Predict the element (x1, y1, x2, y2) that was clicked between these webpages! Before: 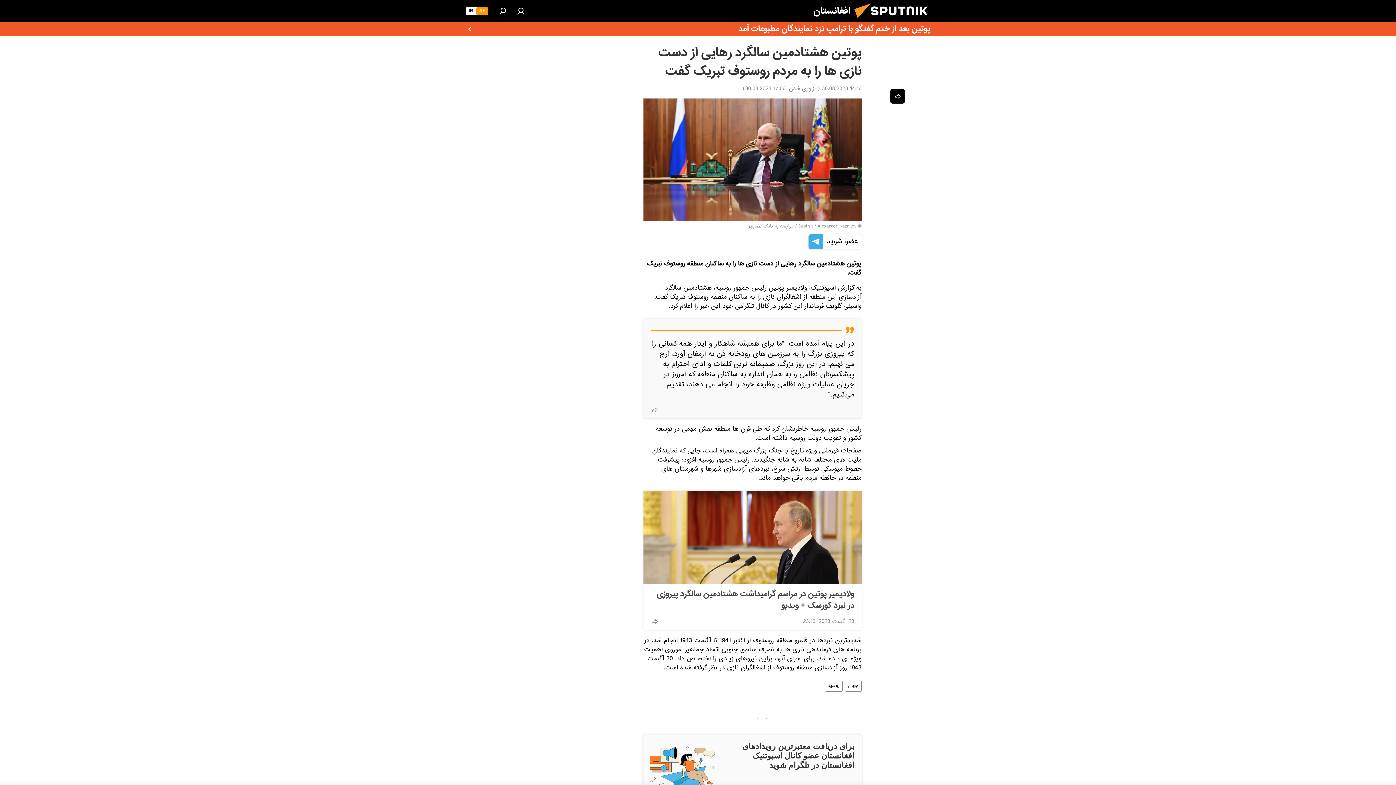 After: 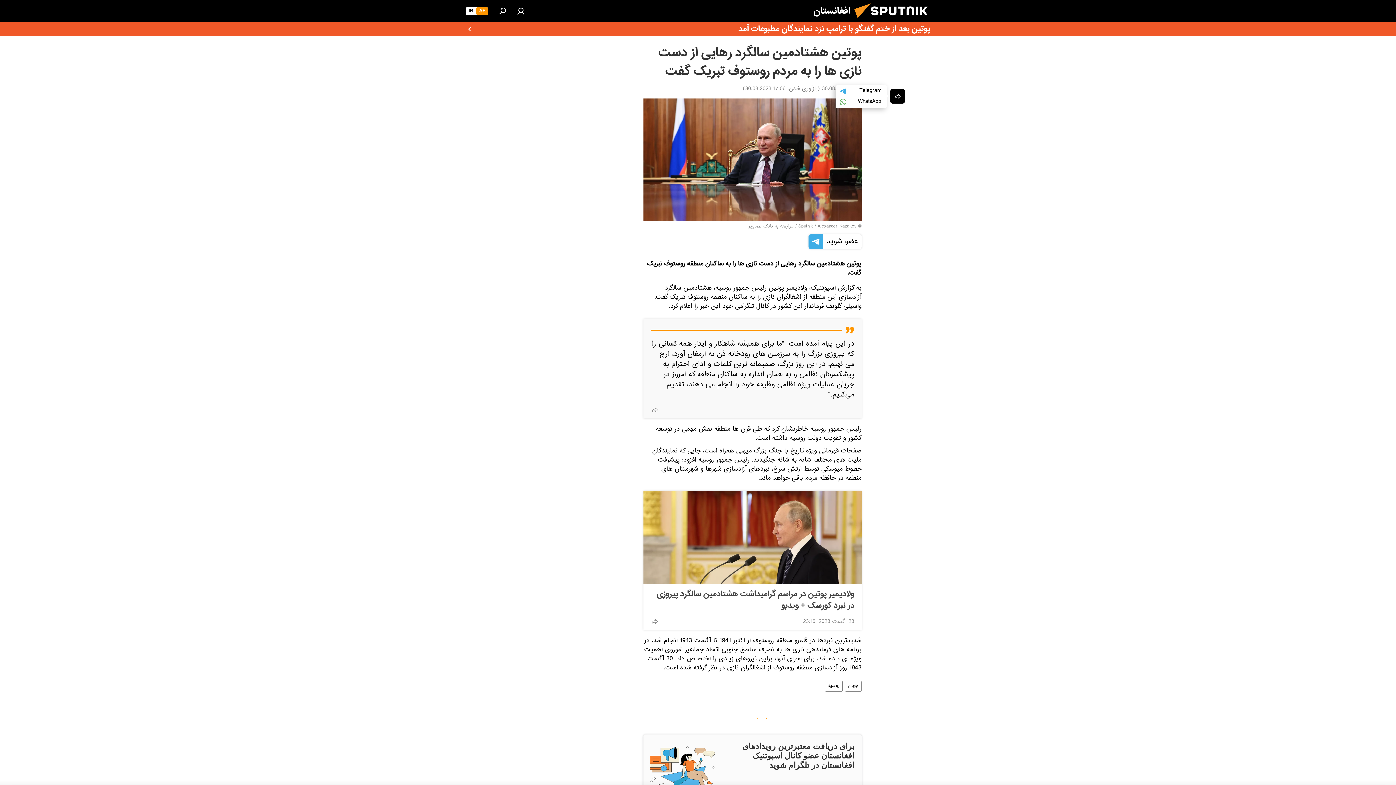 Action: bbox: (890, 89, 905, 103)